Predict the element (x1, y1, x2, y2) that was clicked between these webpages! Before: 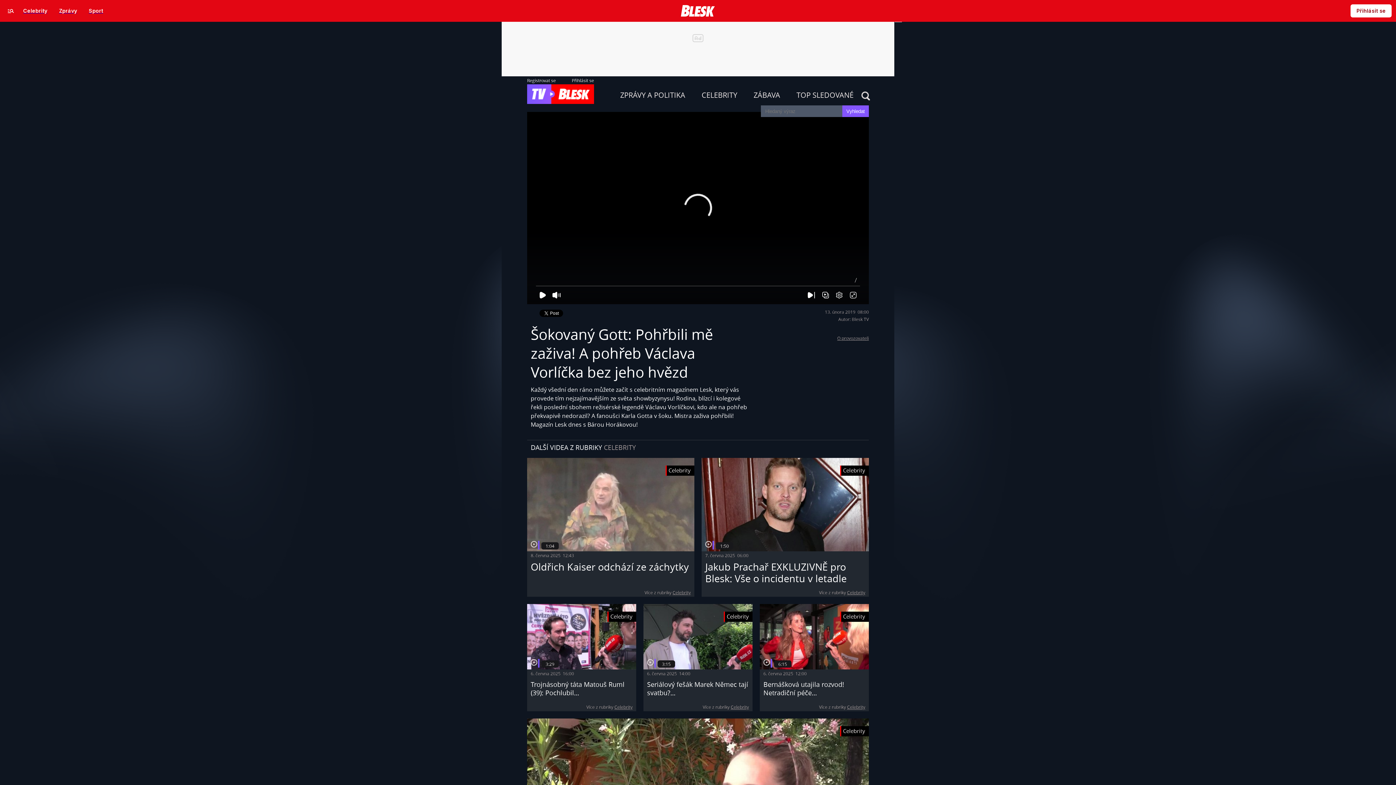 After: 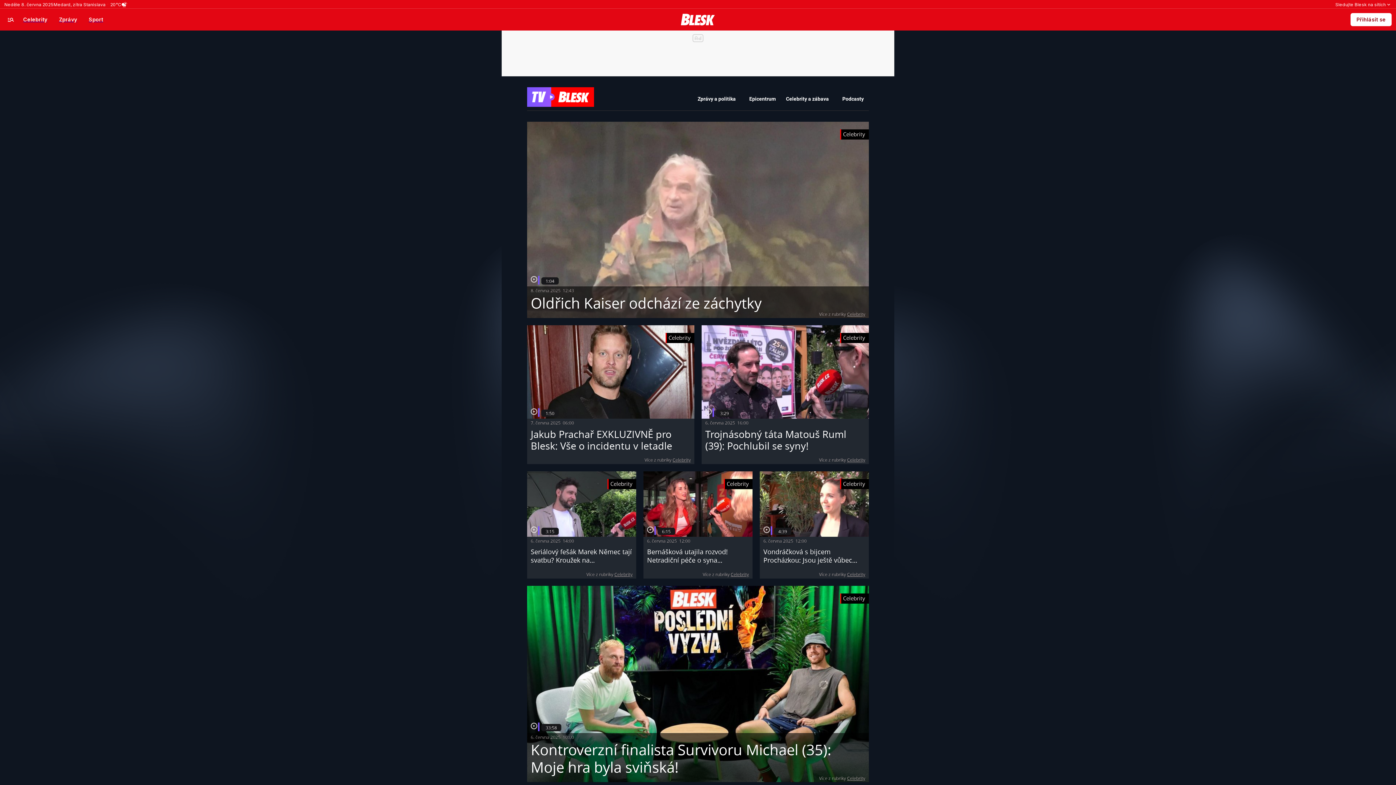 Action: bbox: (527, 84, 594, 104) label: TV Blesk